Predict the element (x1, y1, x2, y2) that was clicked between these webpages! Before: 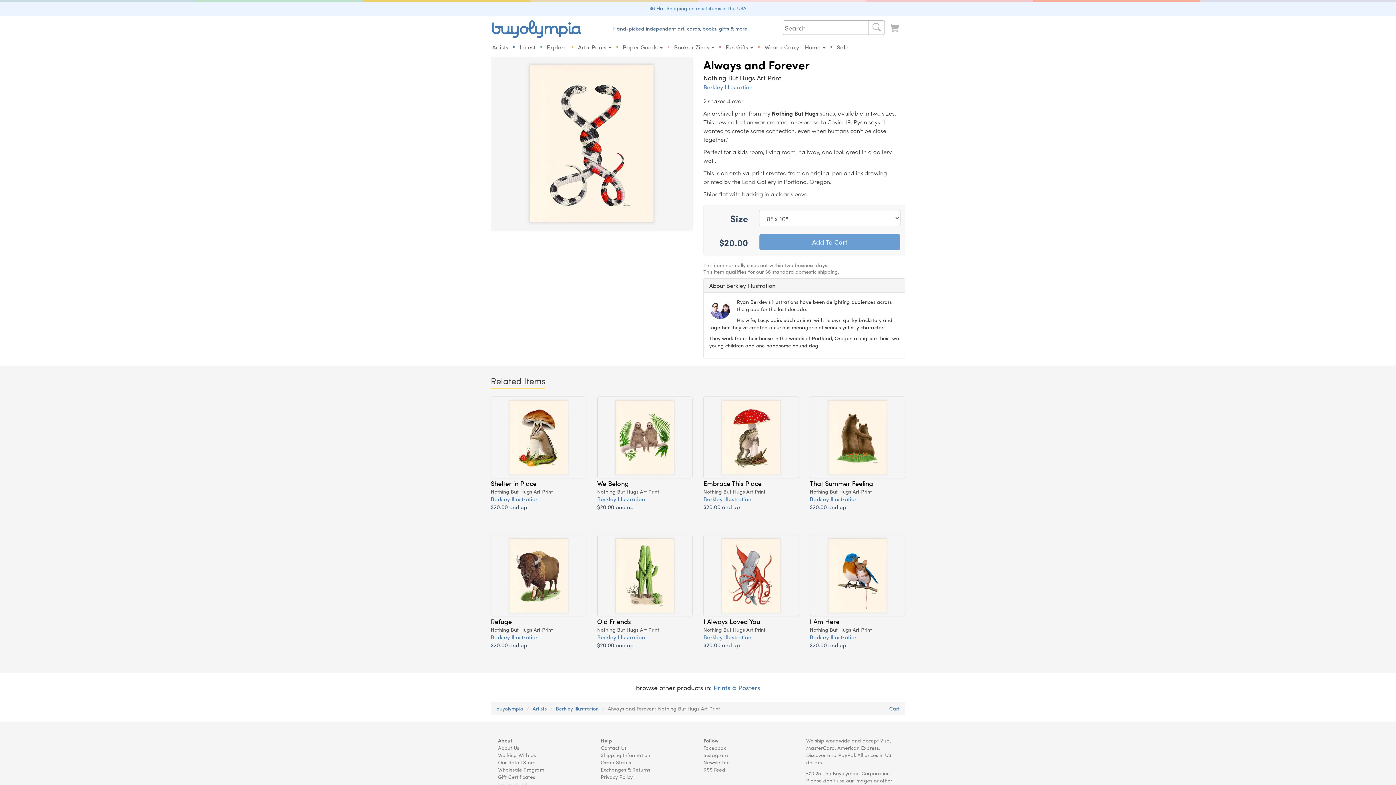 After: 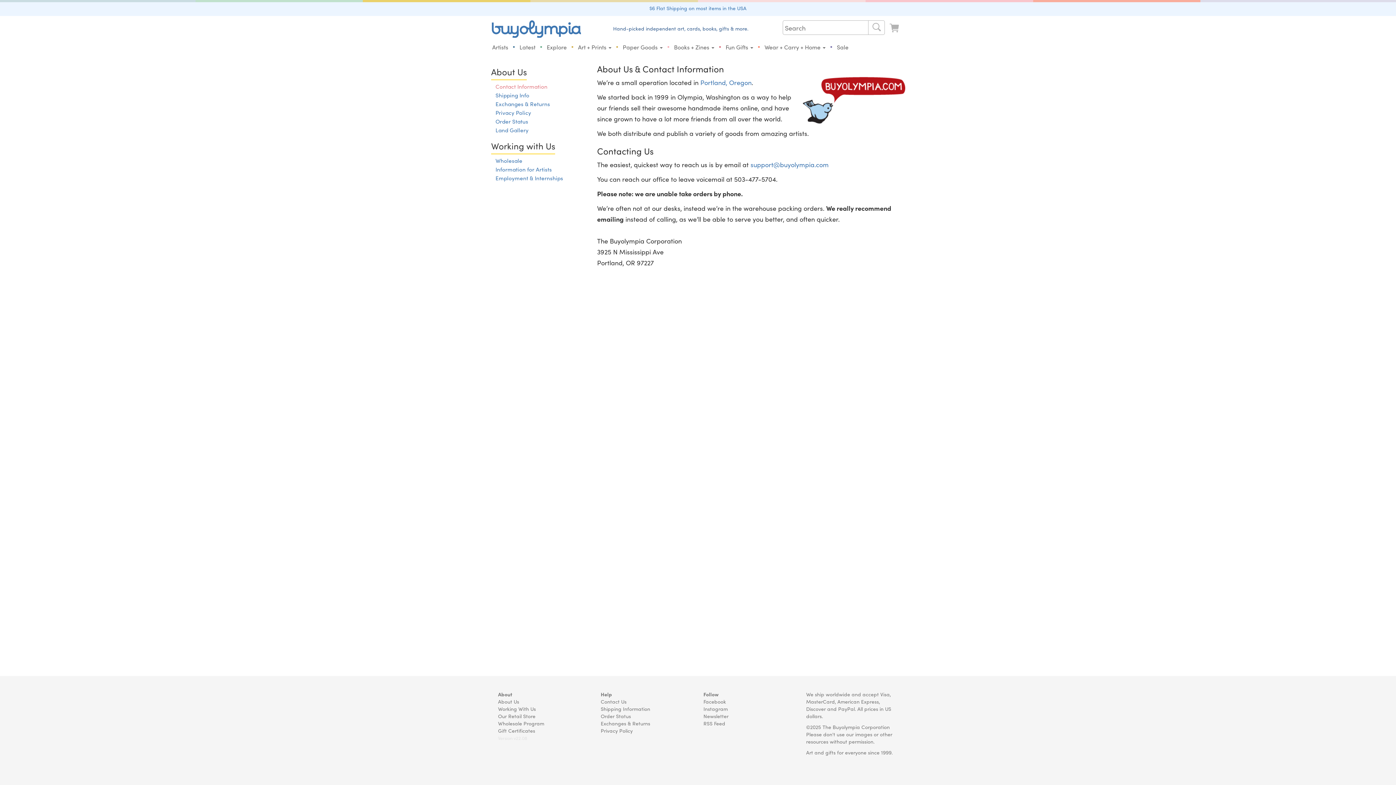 Action: bbox: (498, 736, 512, 744) label: About